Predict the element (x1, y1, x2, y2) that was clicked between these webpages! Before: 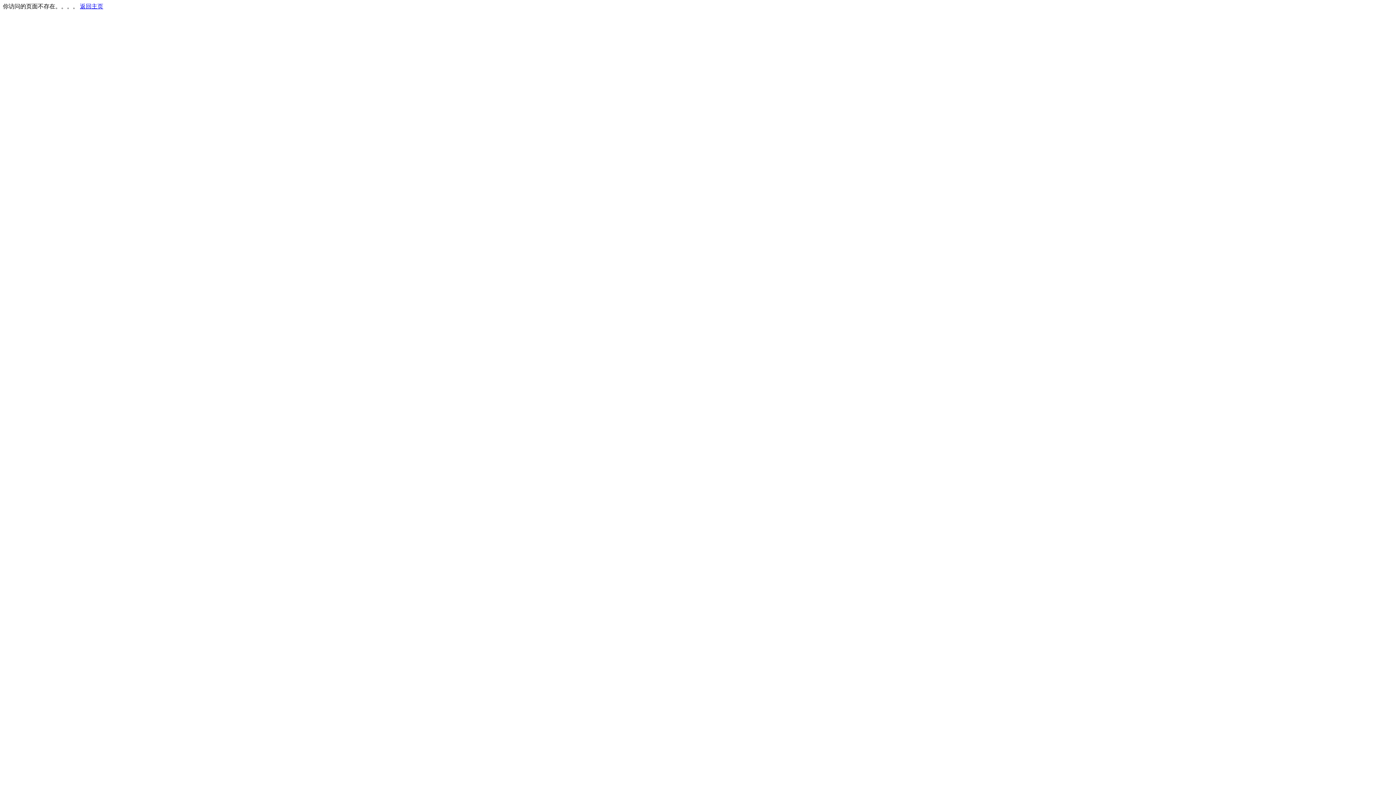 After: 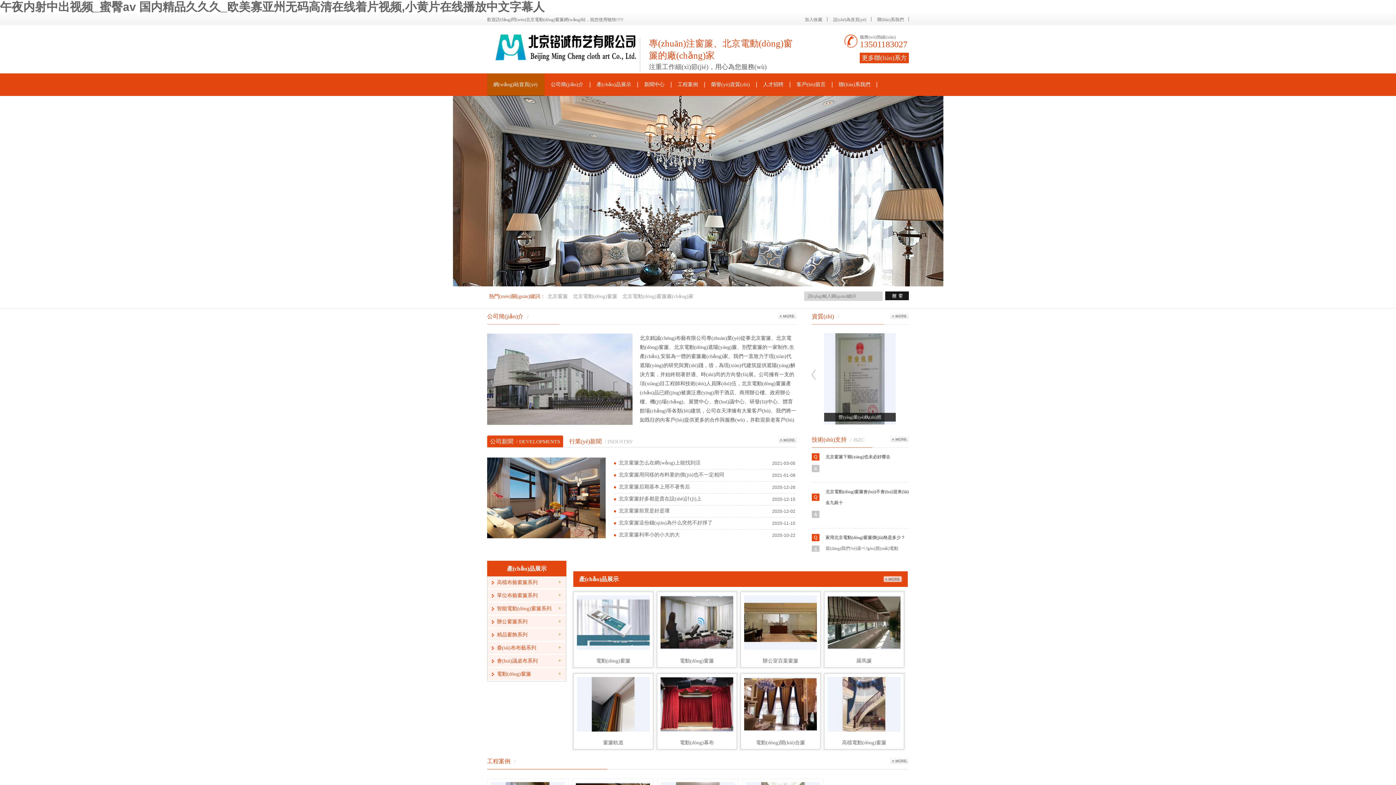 Action: bbox: (80, 3, 103, 9) label: 返回主页